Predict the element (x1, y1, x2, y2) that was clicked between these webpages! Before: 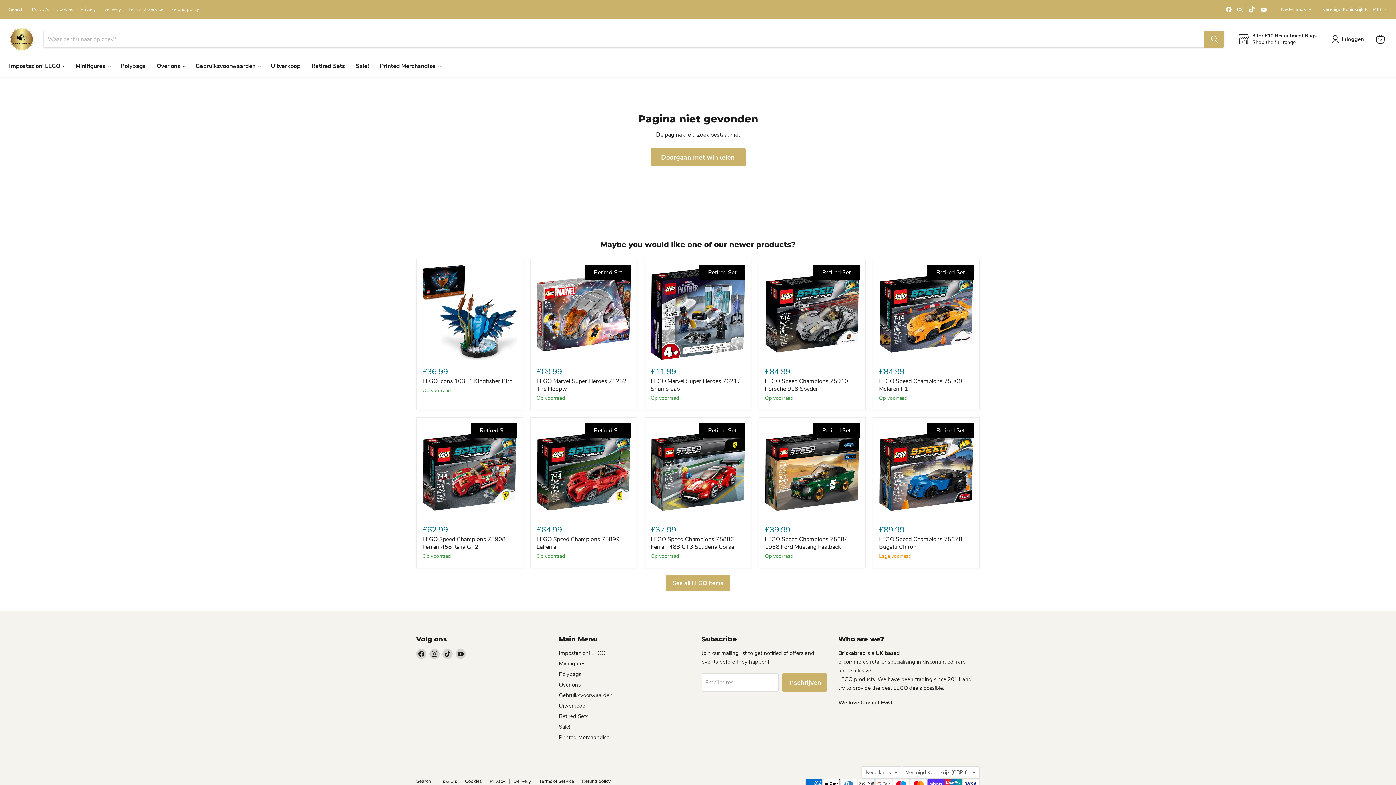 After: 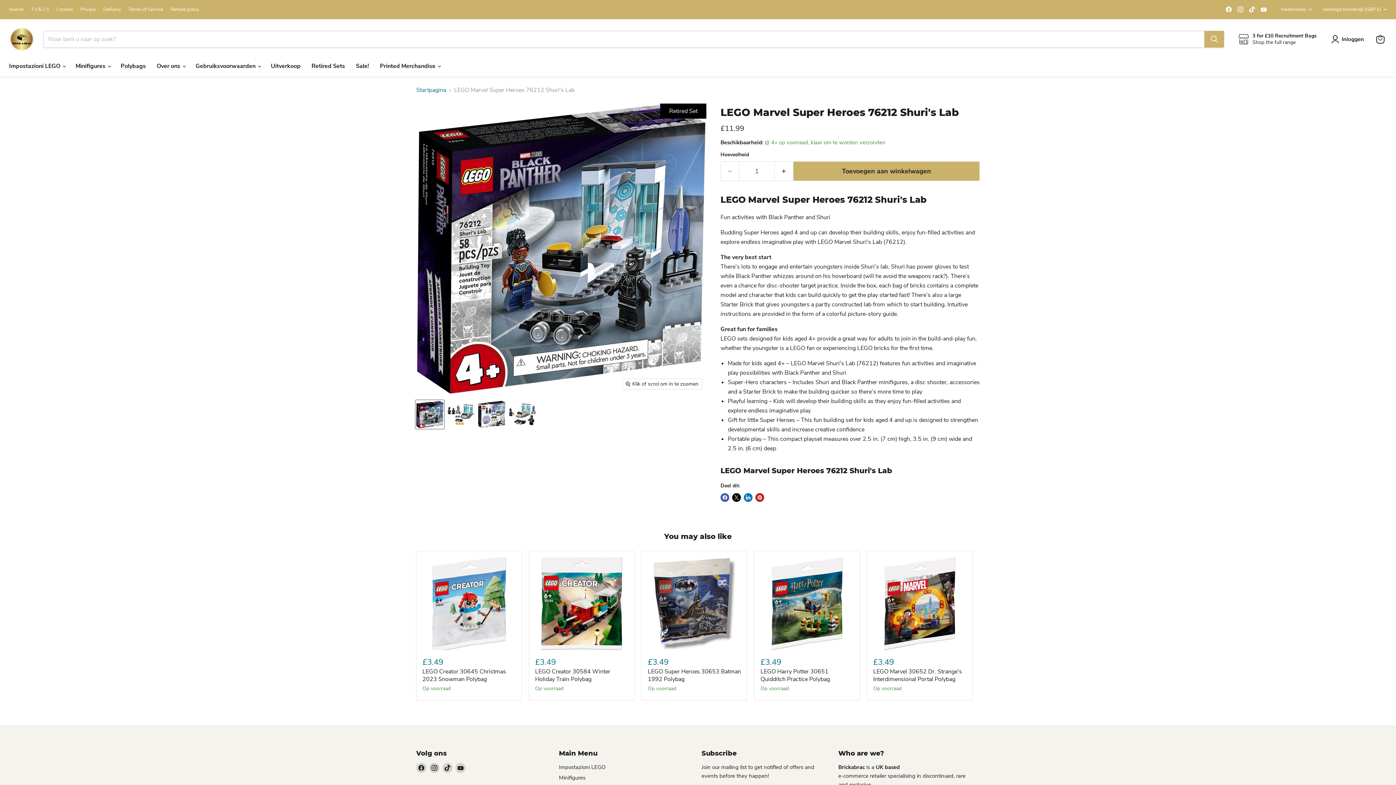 Action: label: LEGO Marvel Super Heroes 76212 Shuri's Lab bbox: (650, 265, 745, 359)